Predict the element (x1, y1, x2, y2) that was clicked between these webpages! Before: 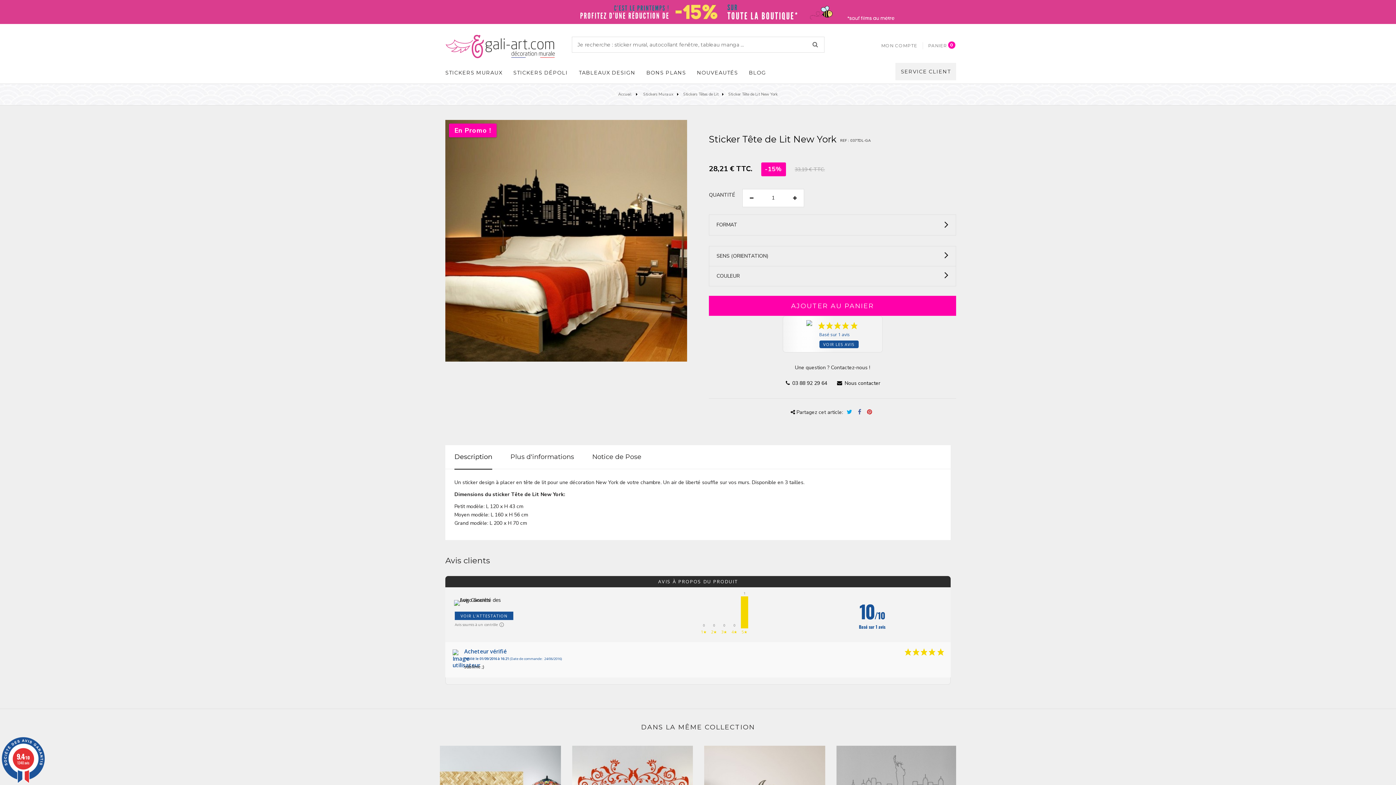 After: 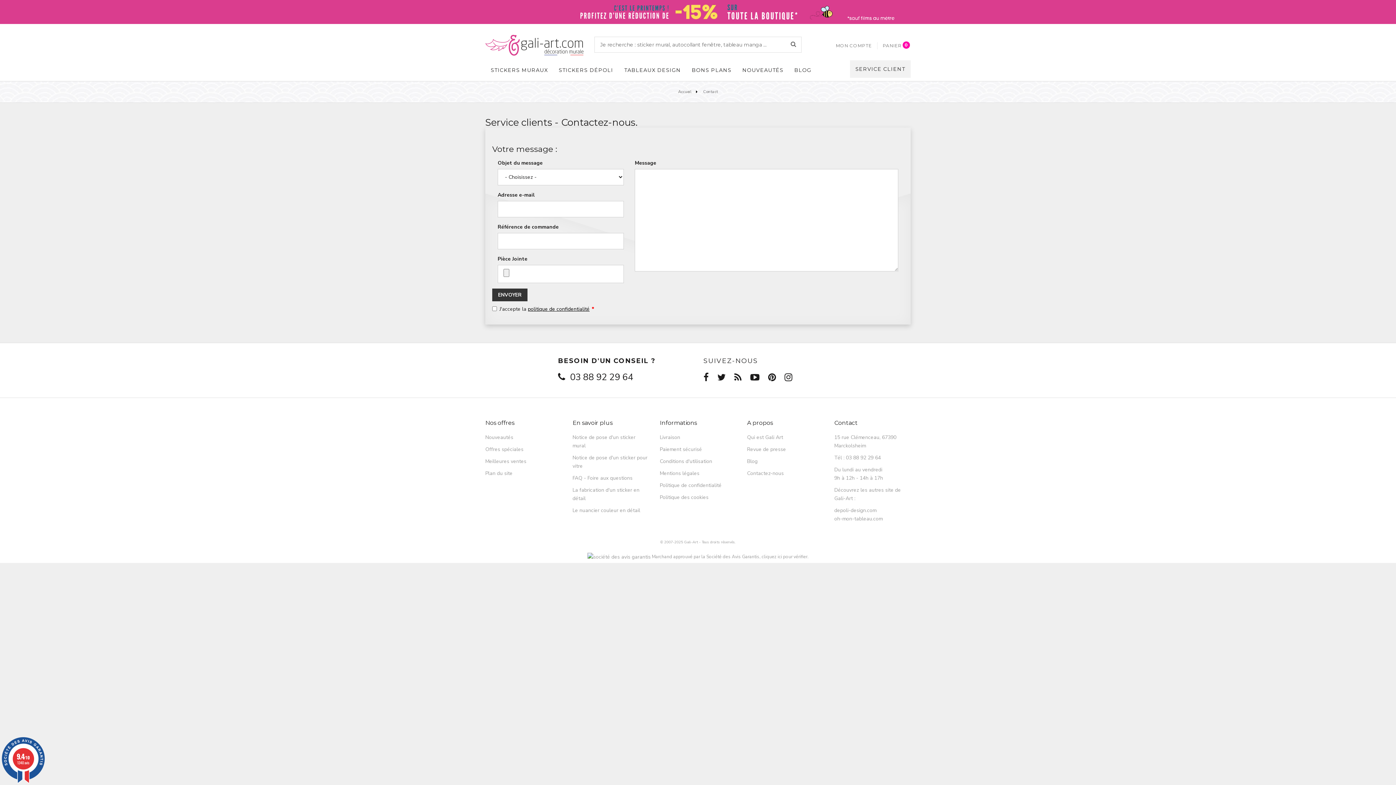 Action: bbox: (837, 379, 880, 386) label: Nous contacter